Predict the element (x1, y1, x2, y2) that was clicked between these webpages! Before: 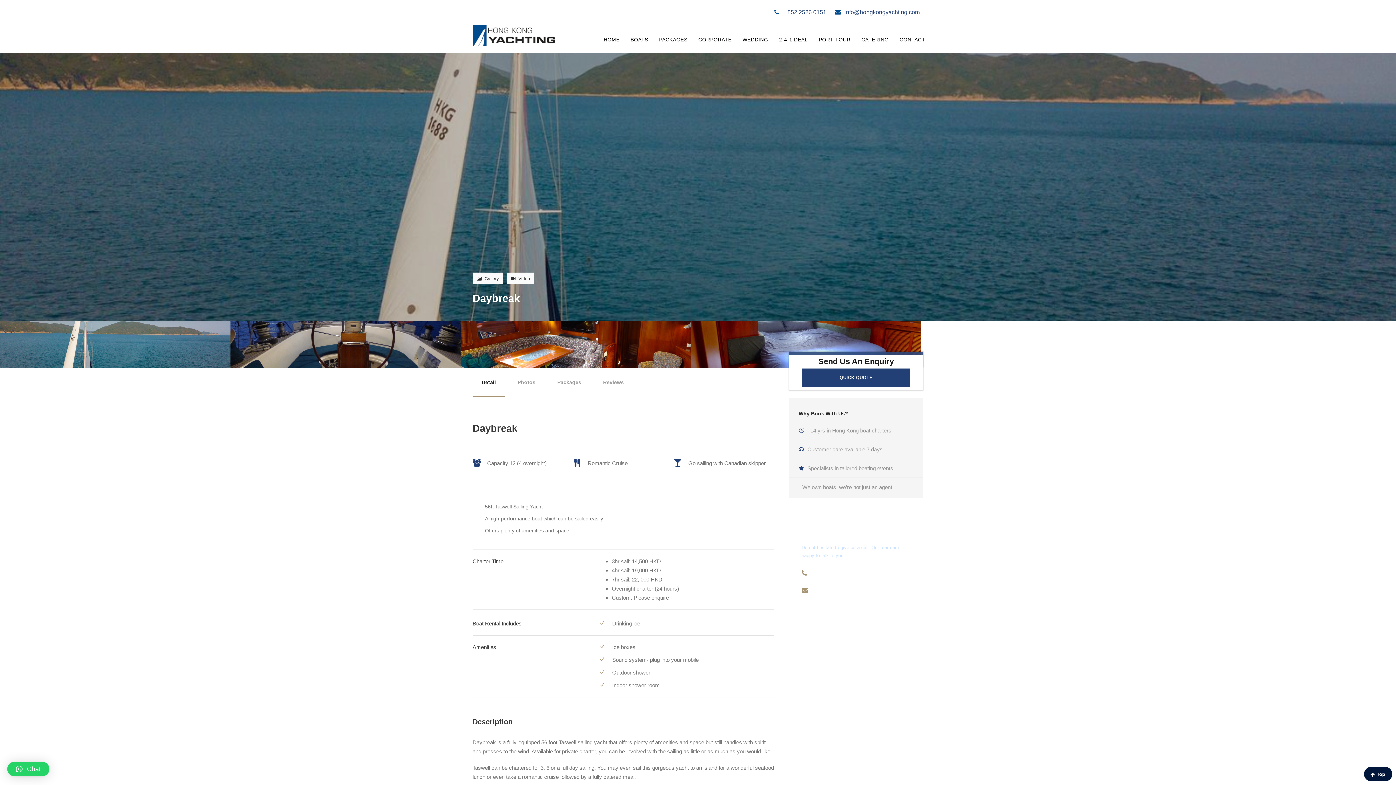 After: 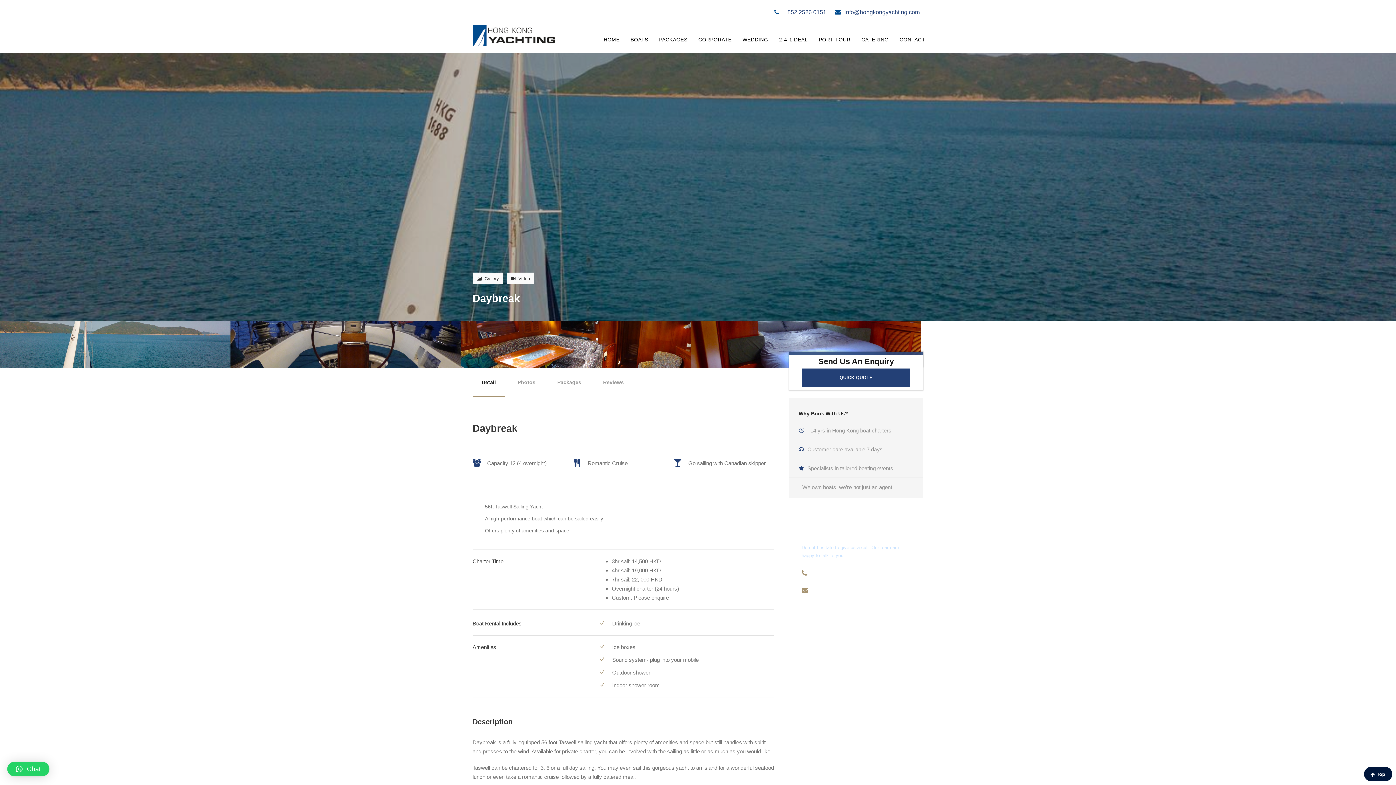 Action: bbox: (835, 9, 920, 15) label: info@hongkongyachting.com